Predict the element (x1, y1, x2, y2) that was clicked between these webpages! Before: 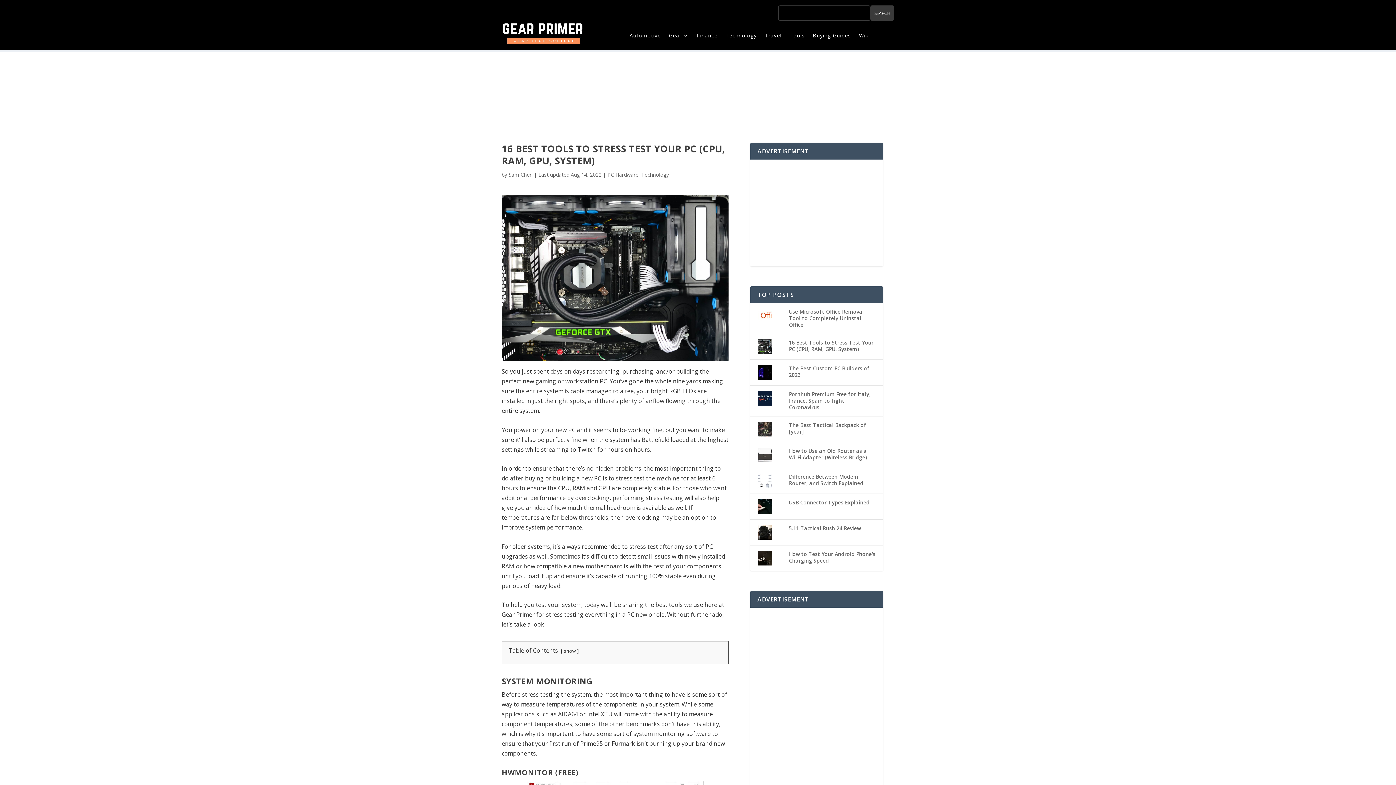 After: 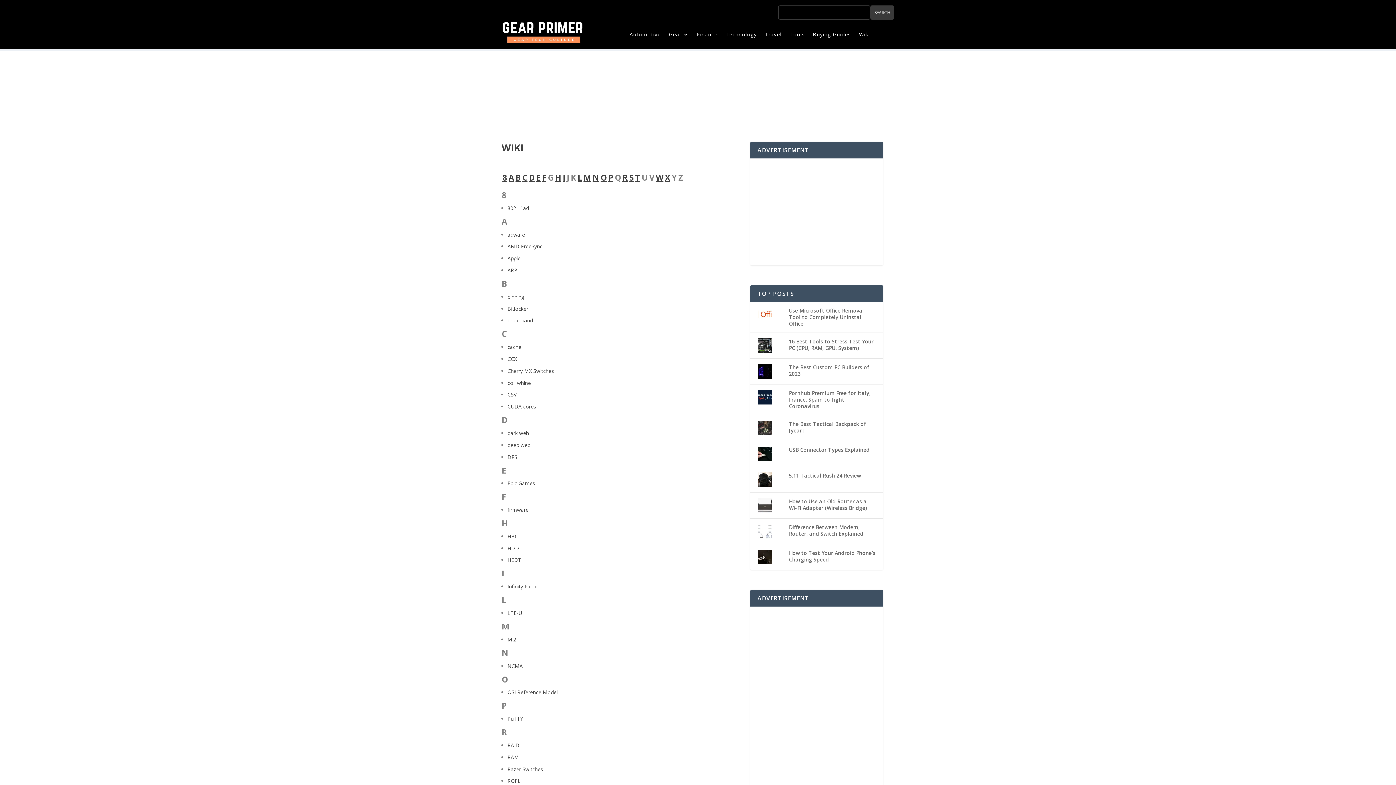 Action: label: Wiki bbox: (859, 32, 870, 40)